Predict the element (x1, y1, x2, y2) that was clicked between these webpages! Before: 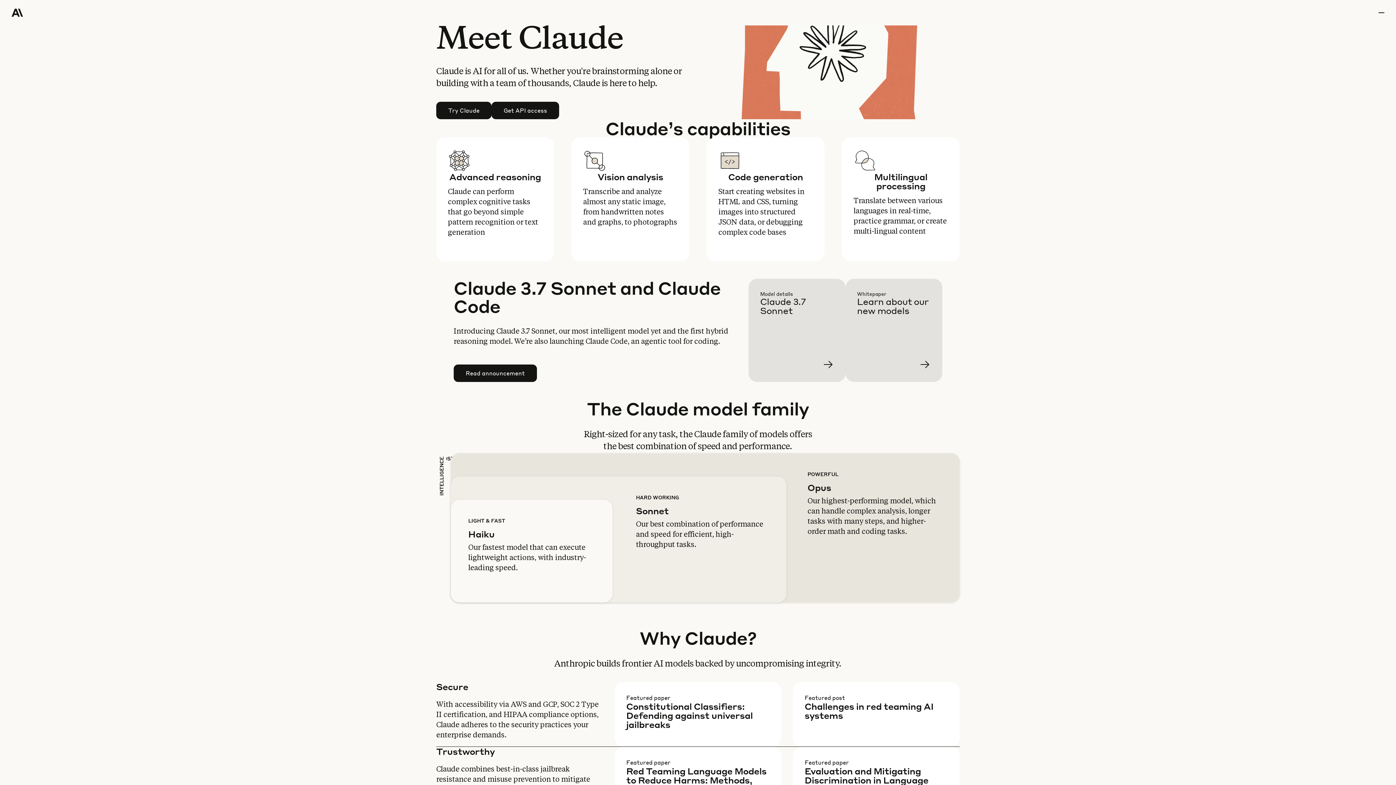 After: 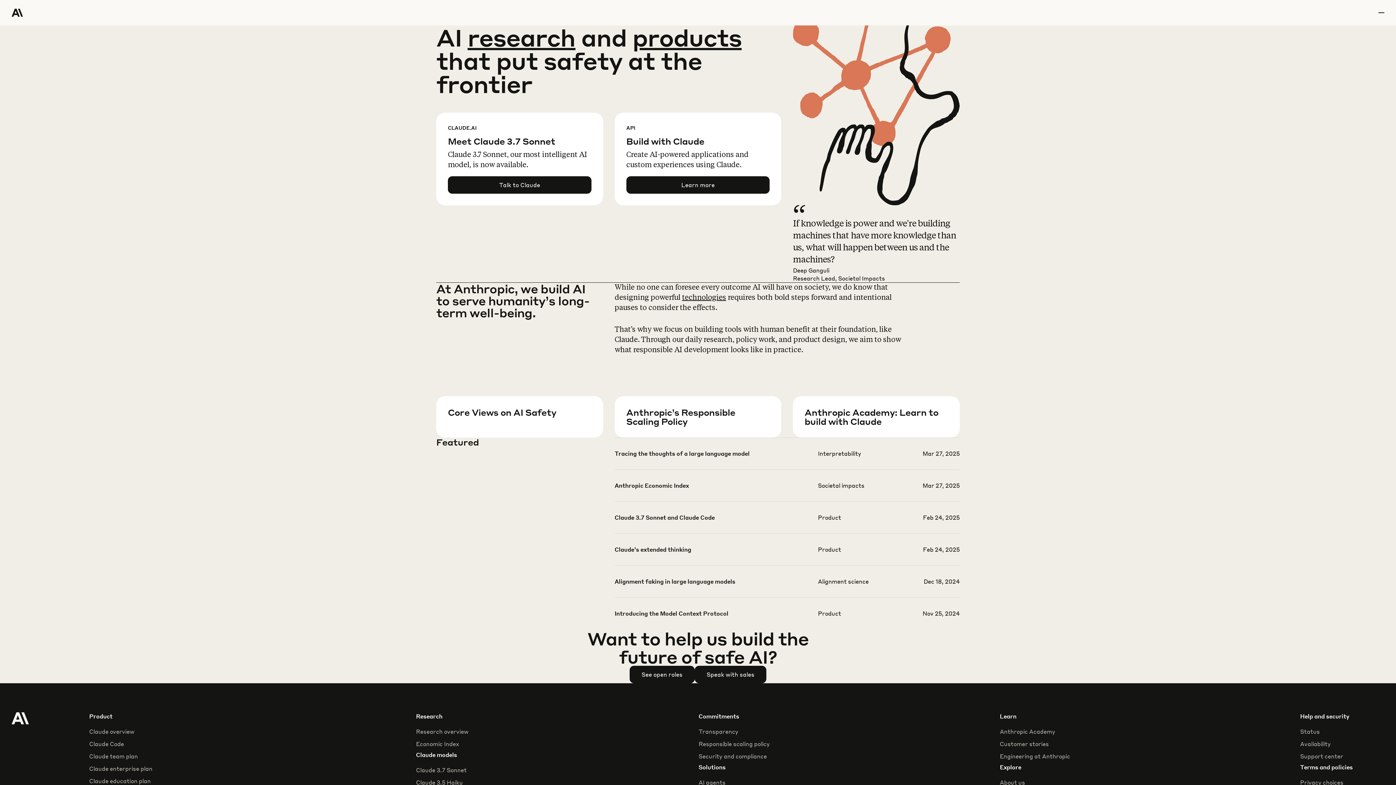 Action: bbox: (11, 0, 64, 25) label: Home Page